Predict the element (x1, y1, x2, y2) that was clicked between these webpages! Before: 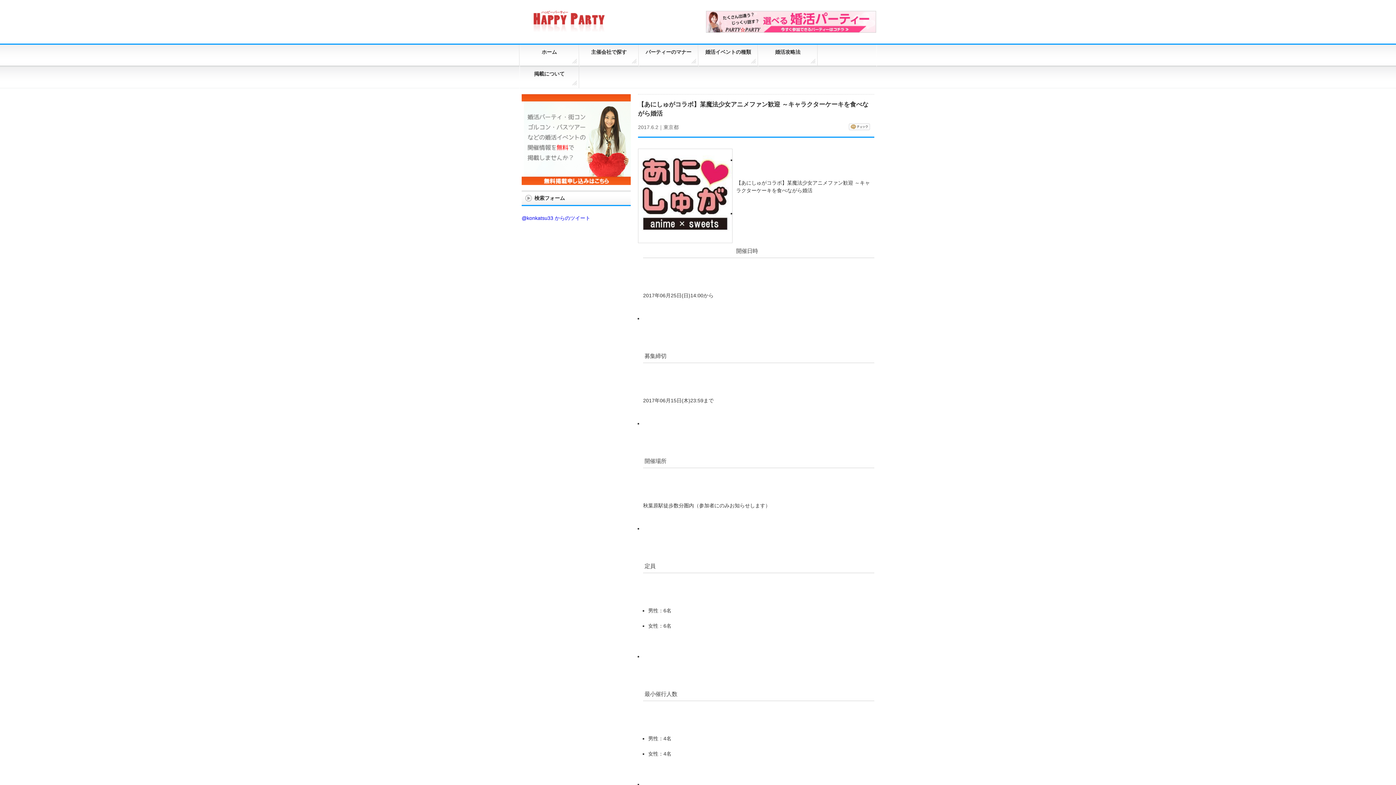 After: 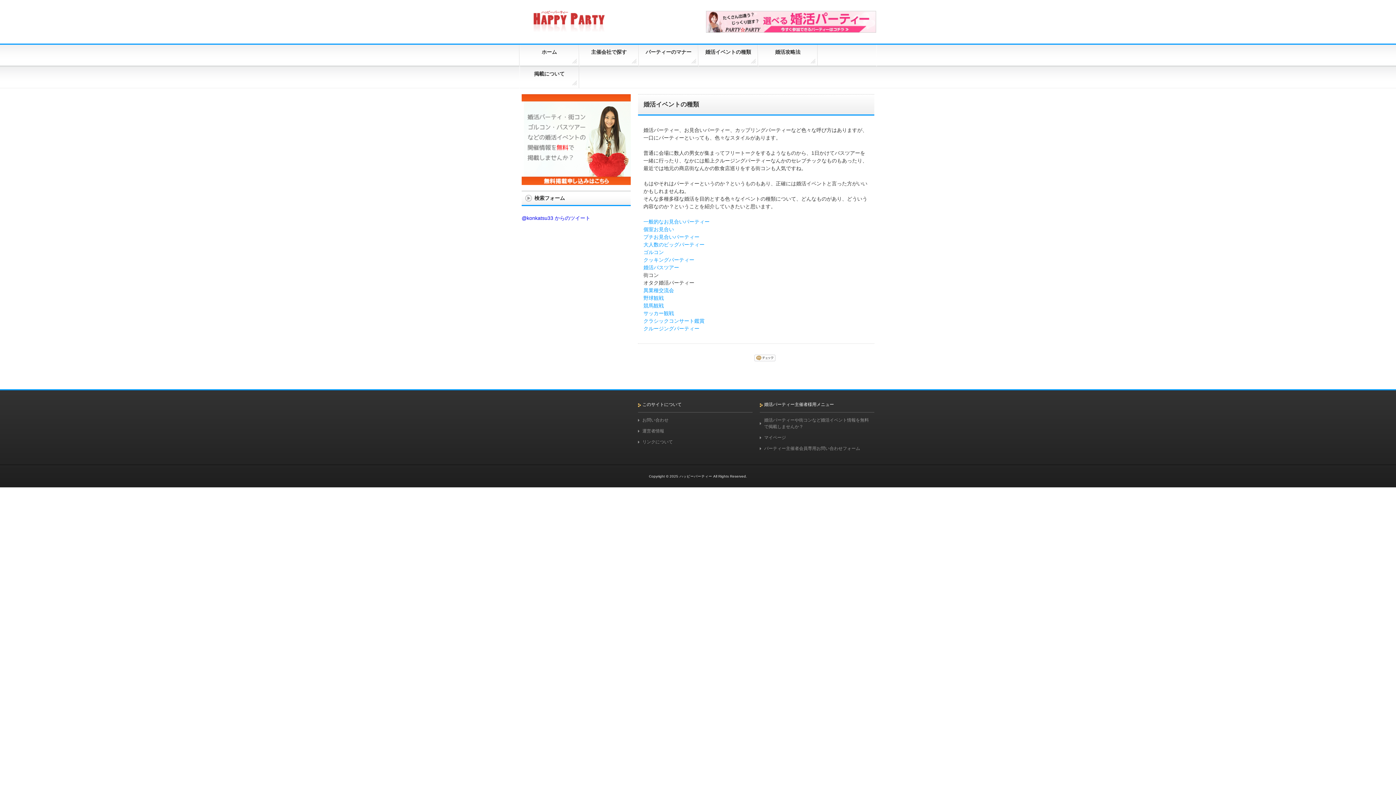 Action: bbox: (698, 44, 758, 66) label: 婚活イベントの種類